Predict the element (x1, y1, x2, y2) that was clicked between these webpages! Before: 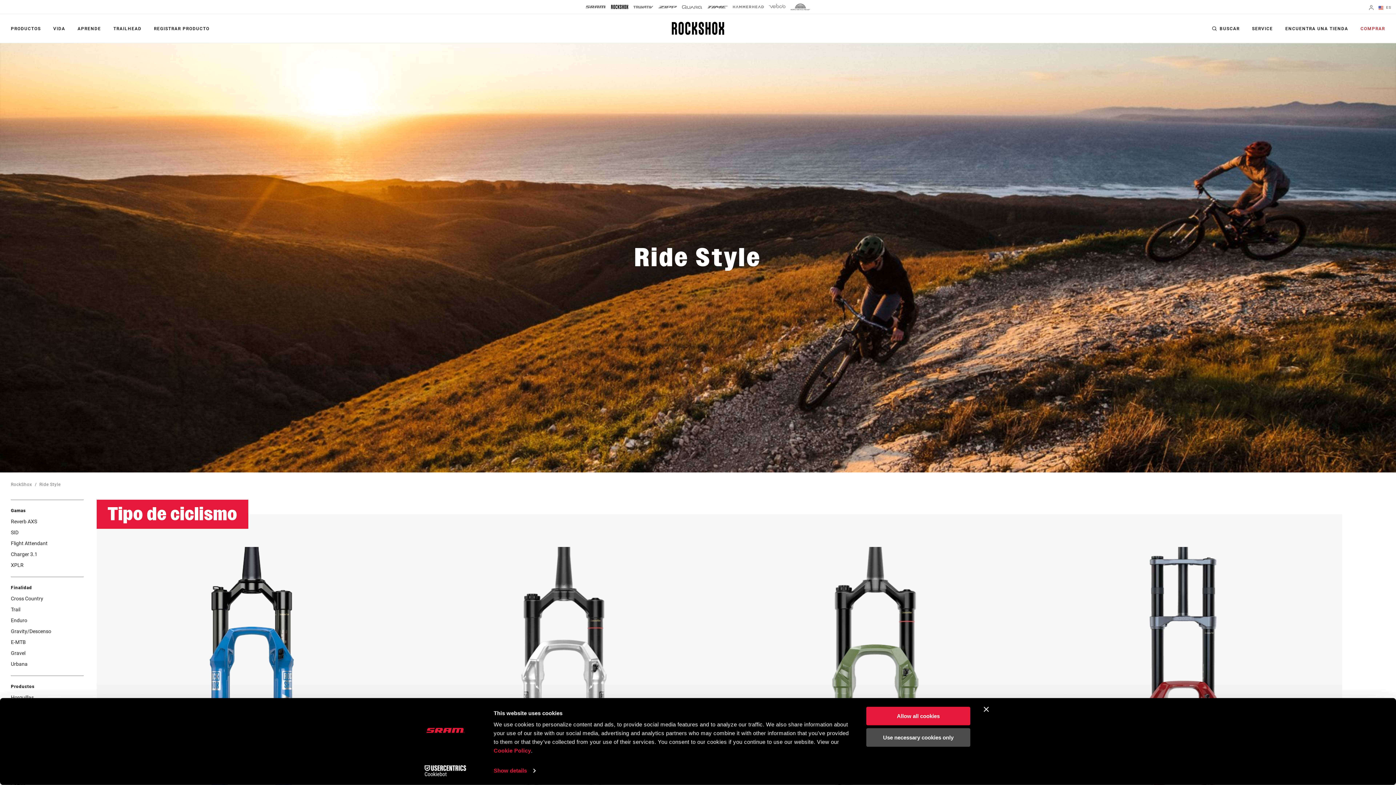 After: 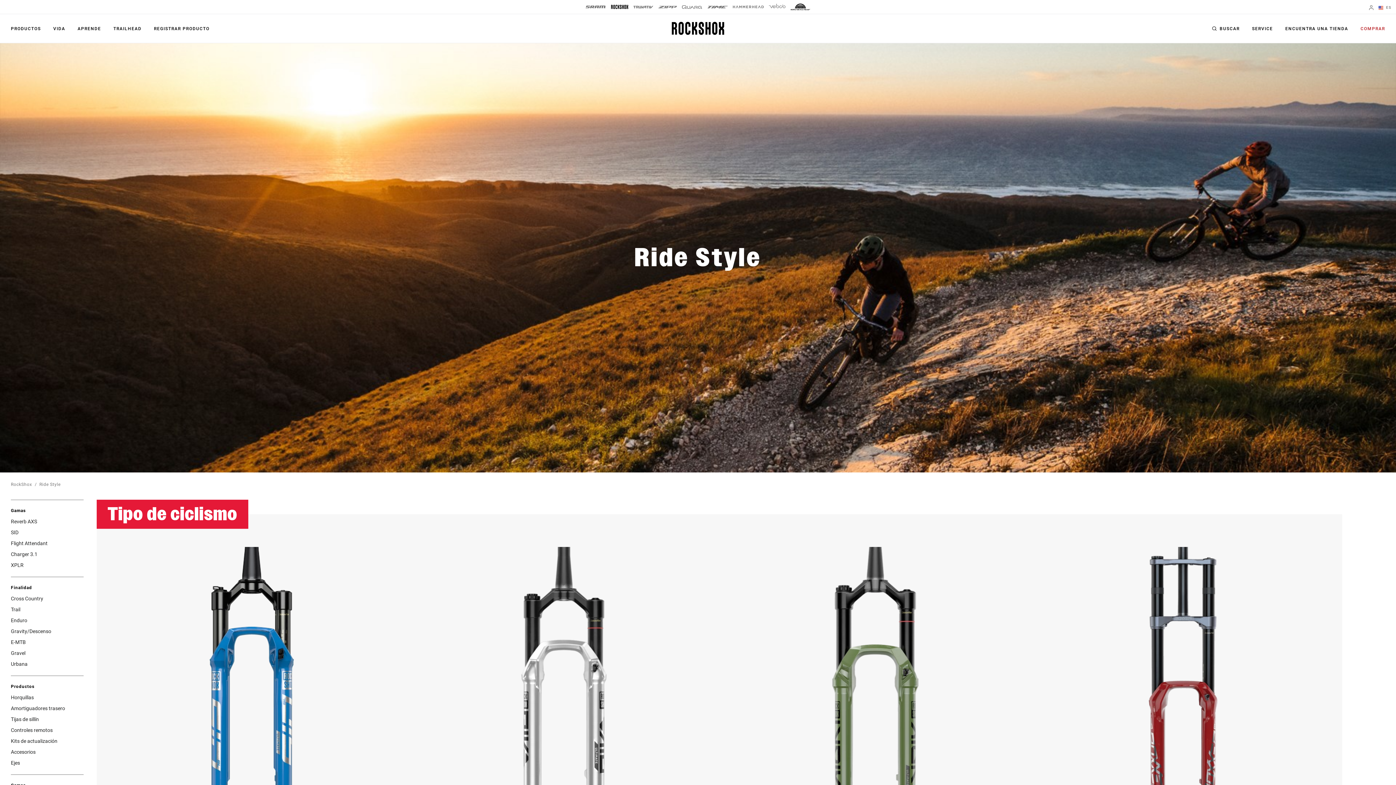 Action: bbox: (790, 1, 810, 12)